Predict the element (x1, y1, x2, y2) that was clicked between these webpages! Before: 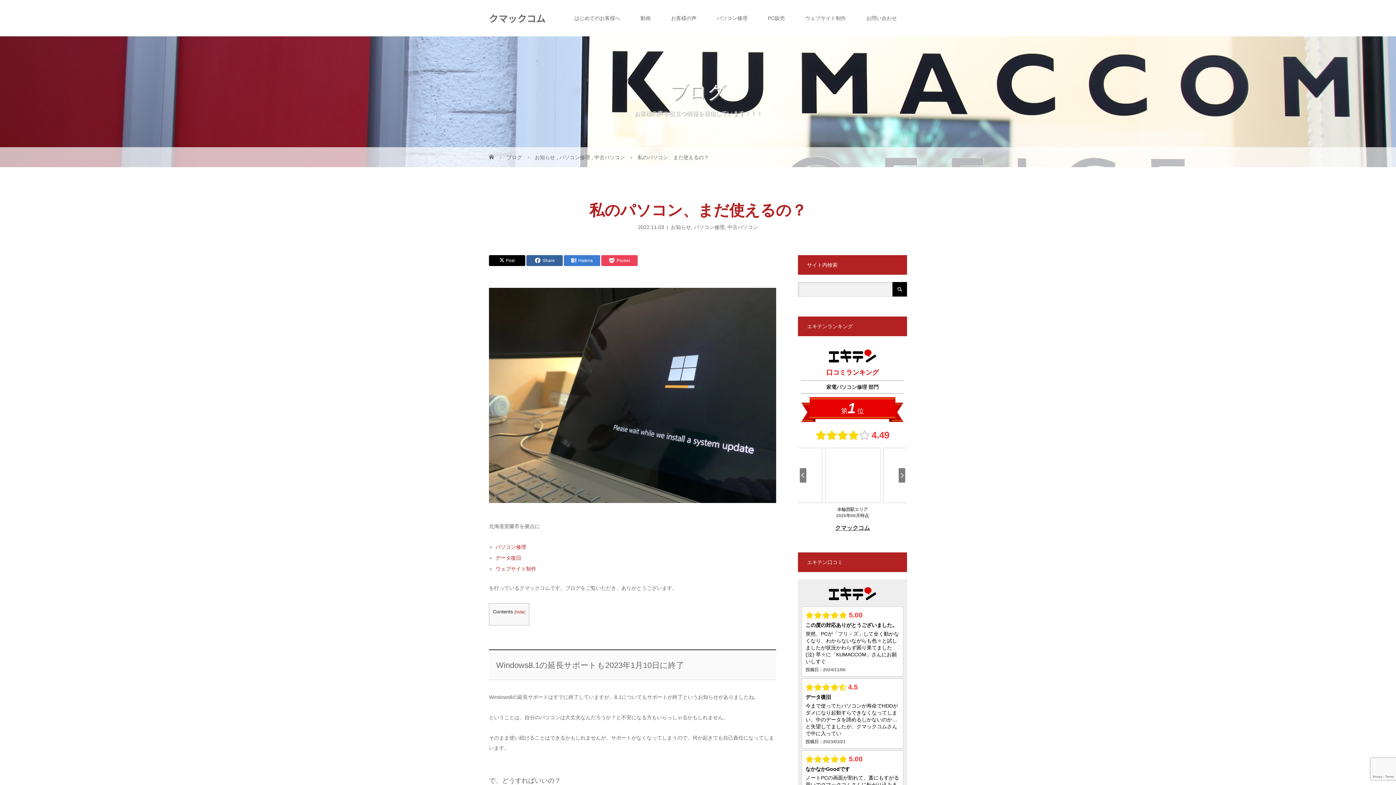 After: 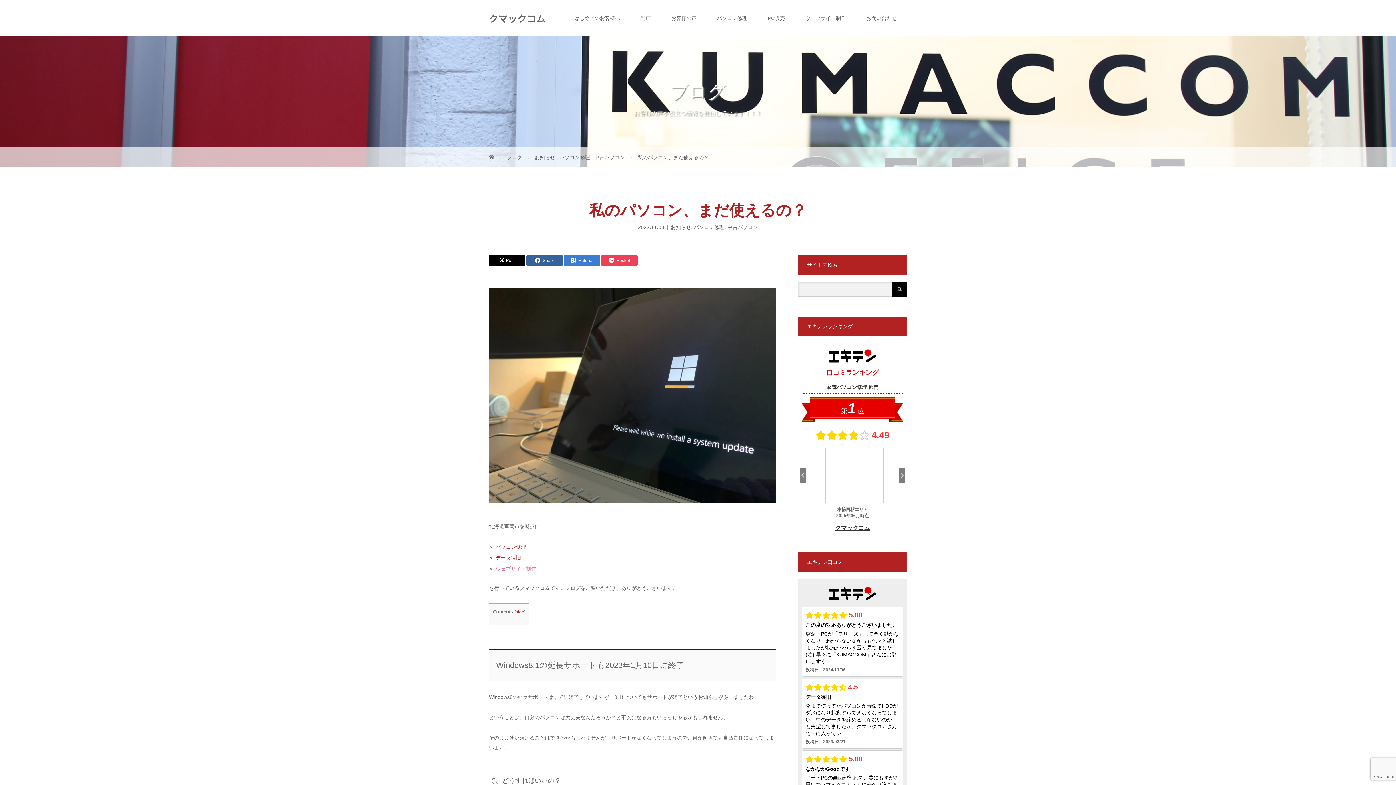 Action: label: ウェブサイト制作 bbox: (495, 566, 536, 572)